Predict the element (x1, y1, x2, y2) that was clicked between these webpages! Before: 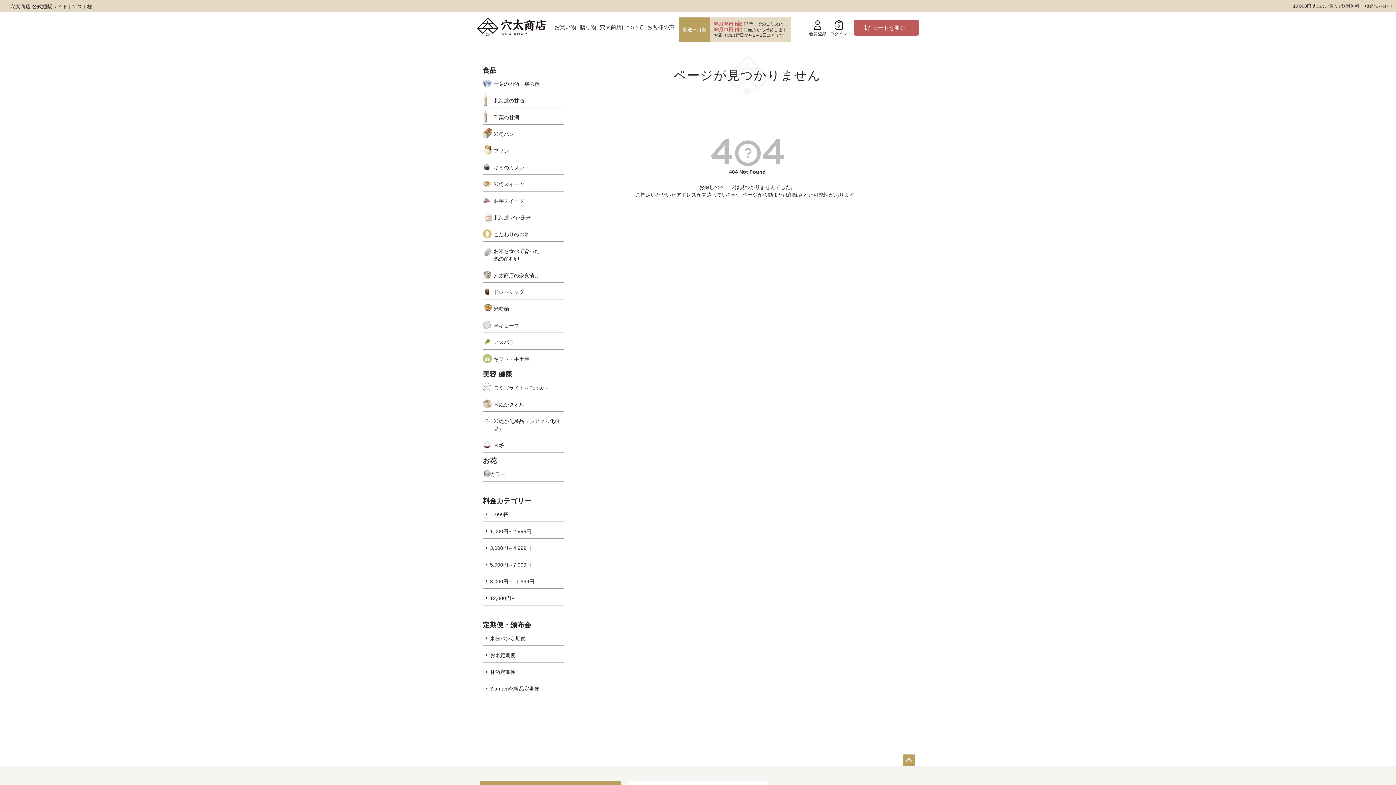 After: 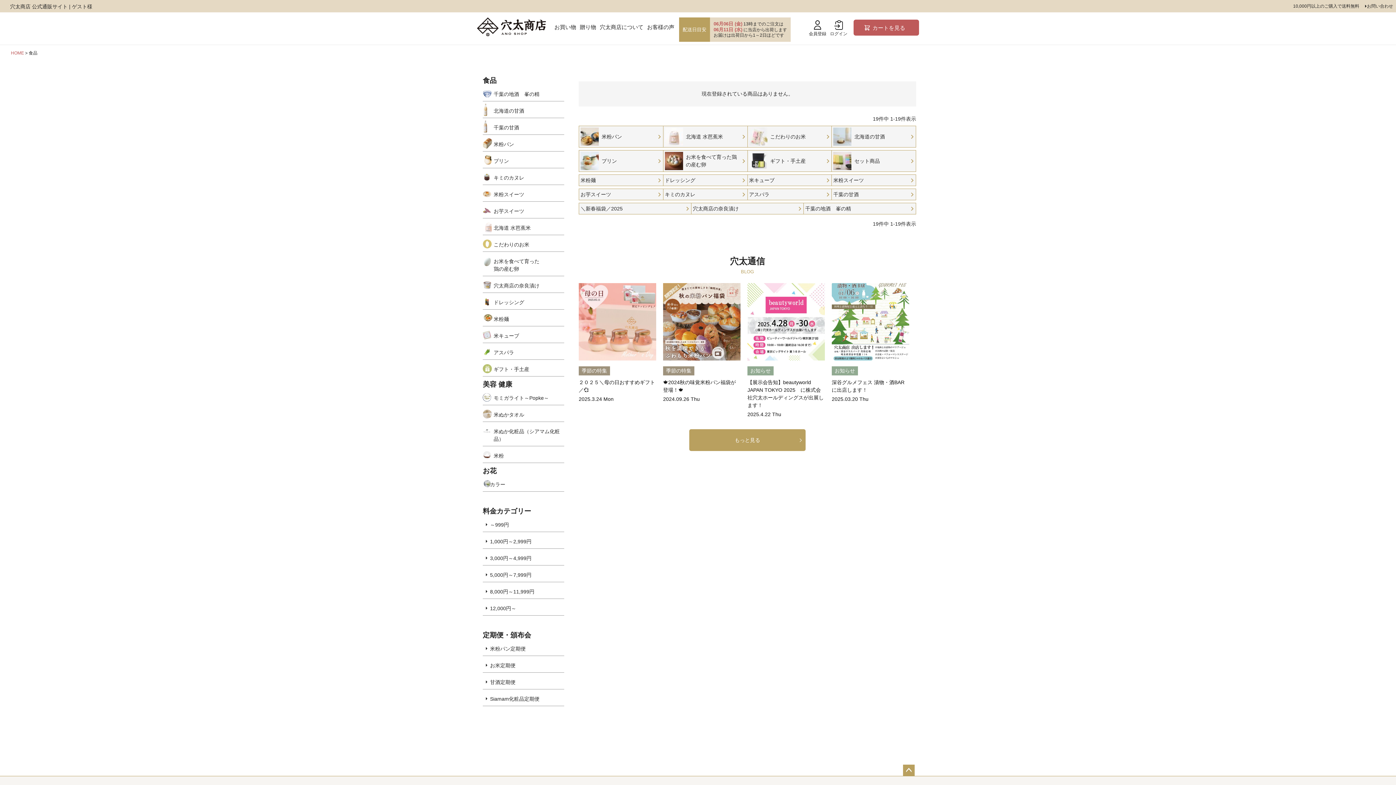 Action: label: 食品 bbox: (480, 62, 567, 78)